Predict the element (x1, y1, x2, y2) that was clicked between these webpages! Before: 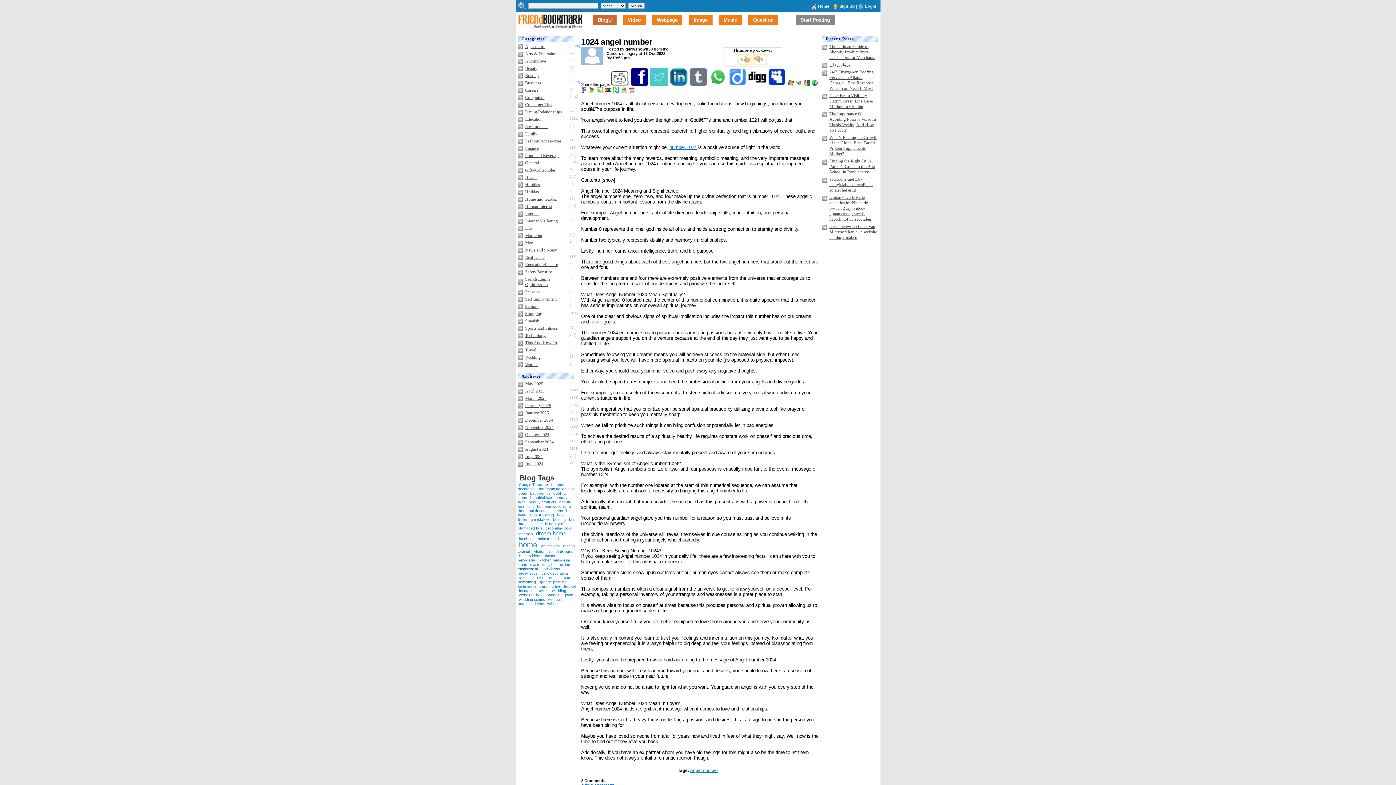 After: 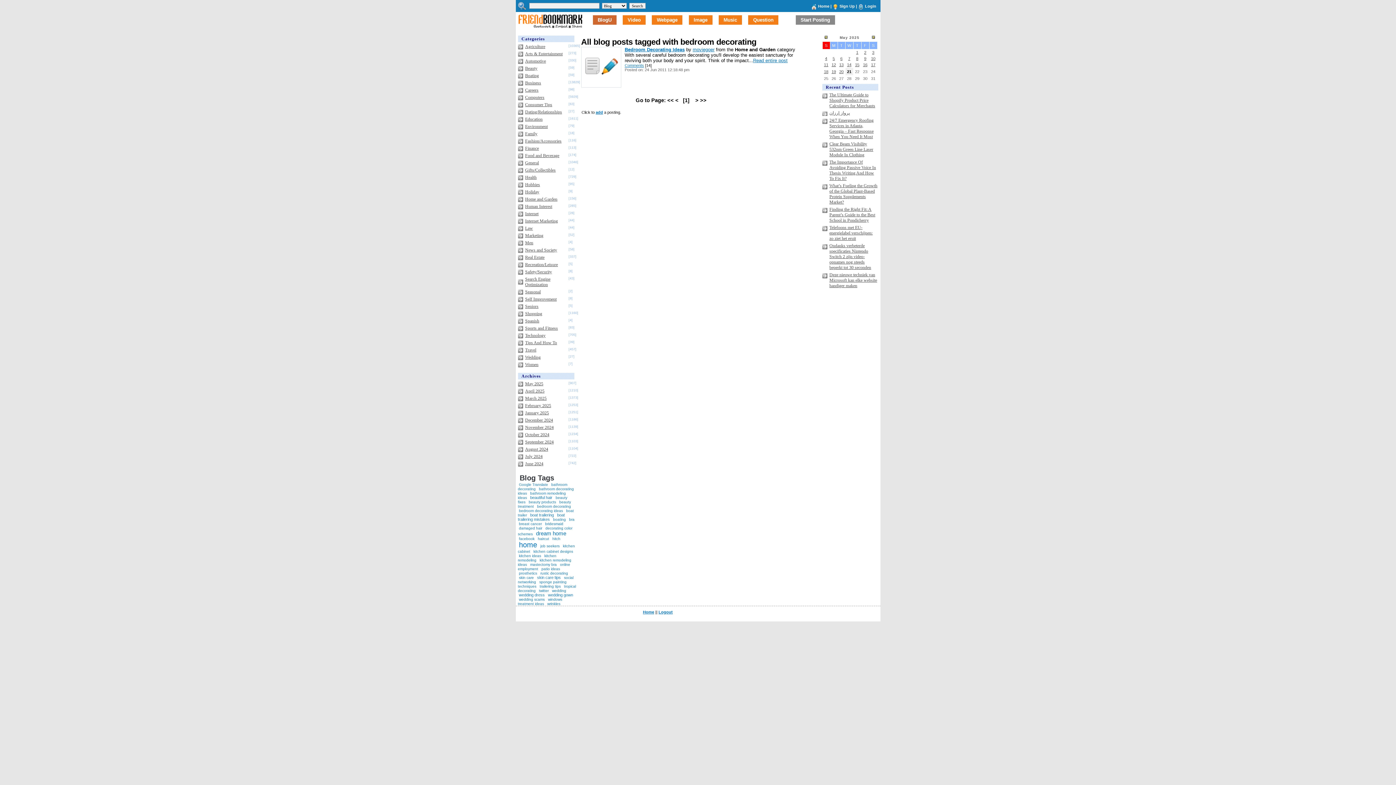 Action: bbox: (536, 503, 572, 509) label: bedroom decorating